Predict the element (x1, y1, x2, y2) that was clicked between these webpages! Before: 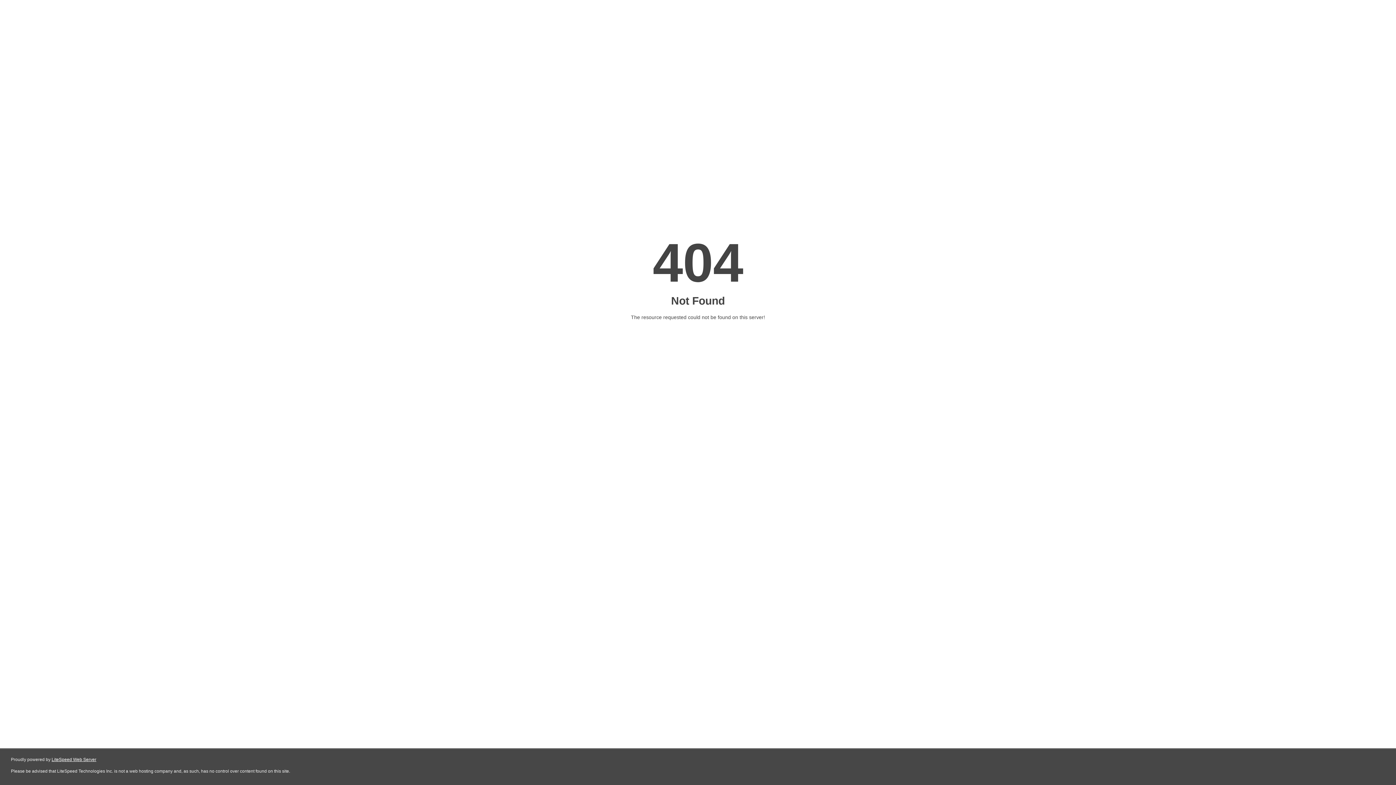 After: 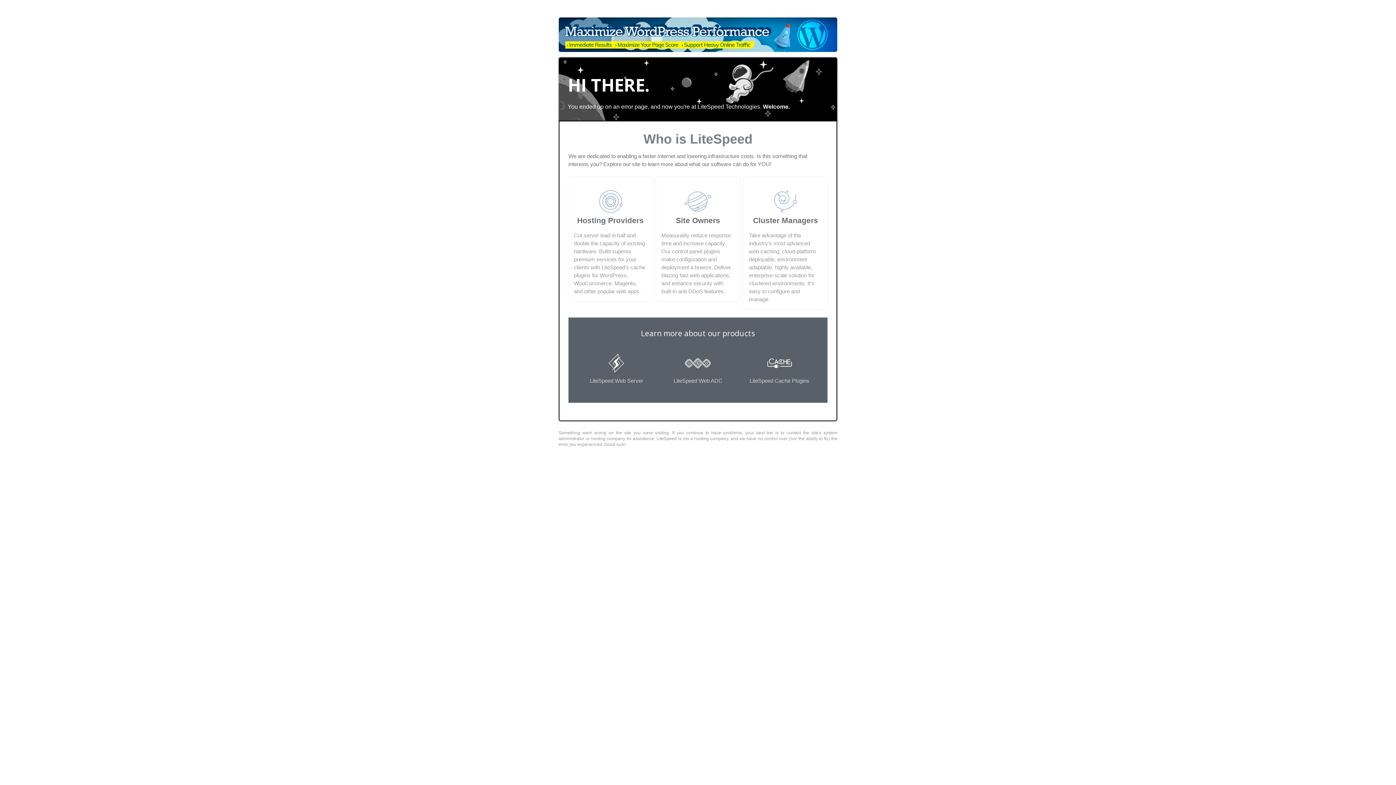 Action: bbox: (51, 757, 96, 762) label: LiteSpeed Web Server